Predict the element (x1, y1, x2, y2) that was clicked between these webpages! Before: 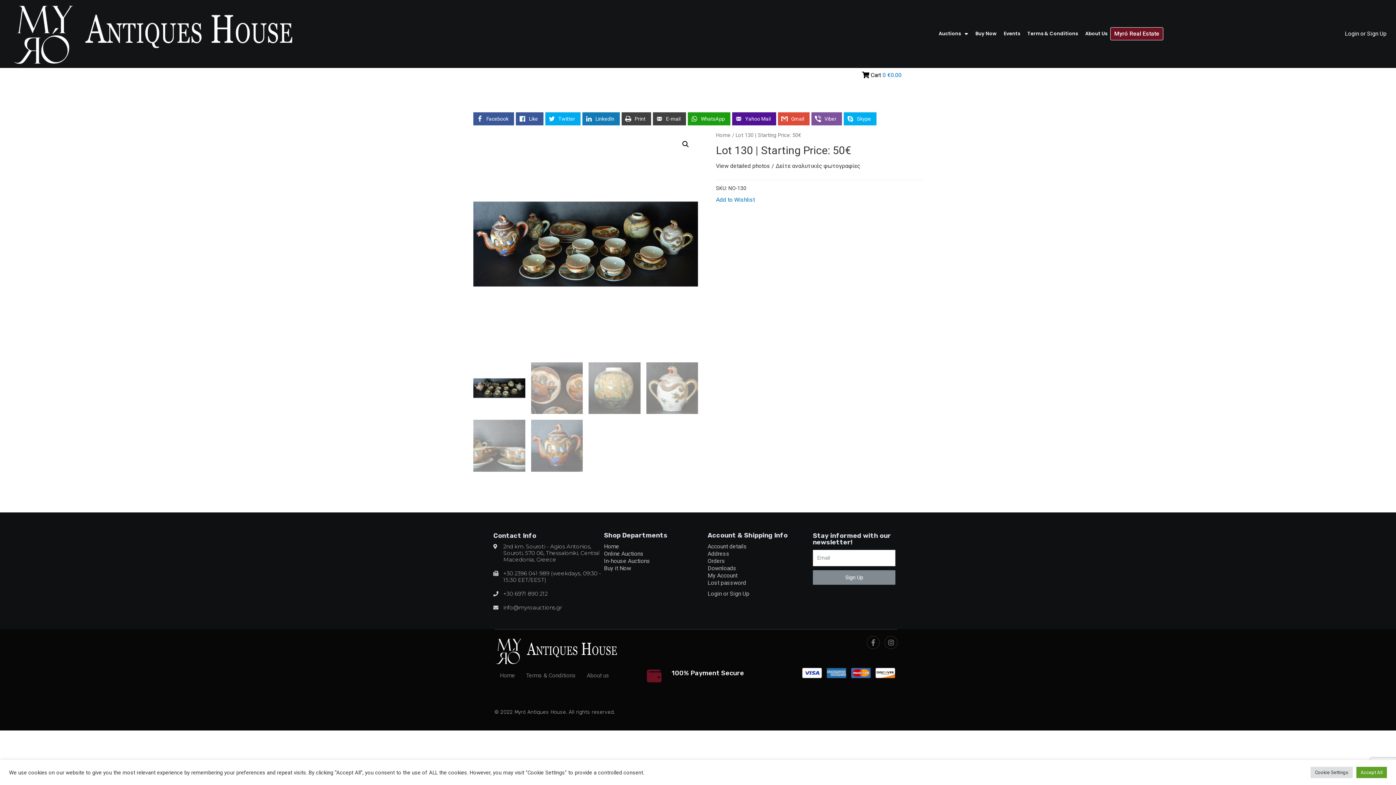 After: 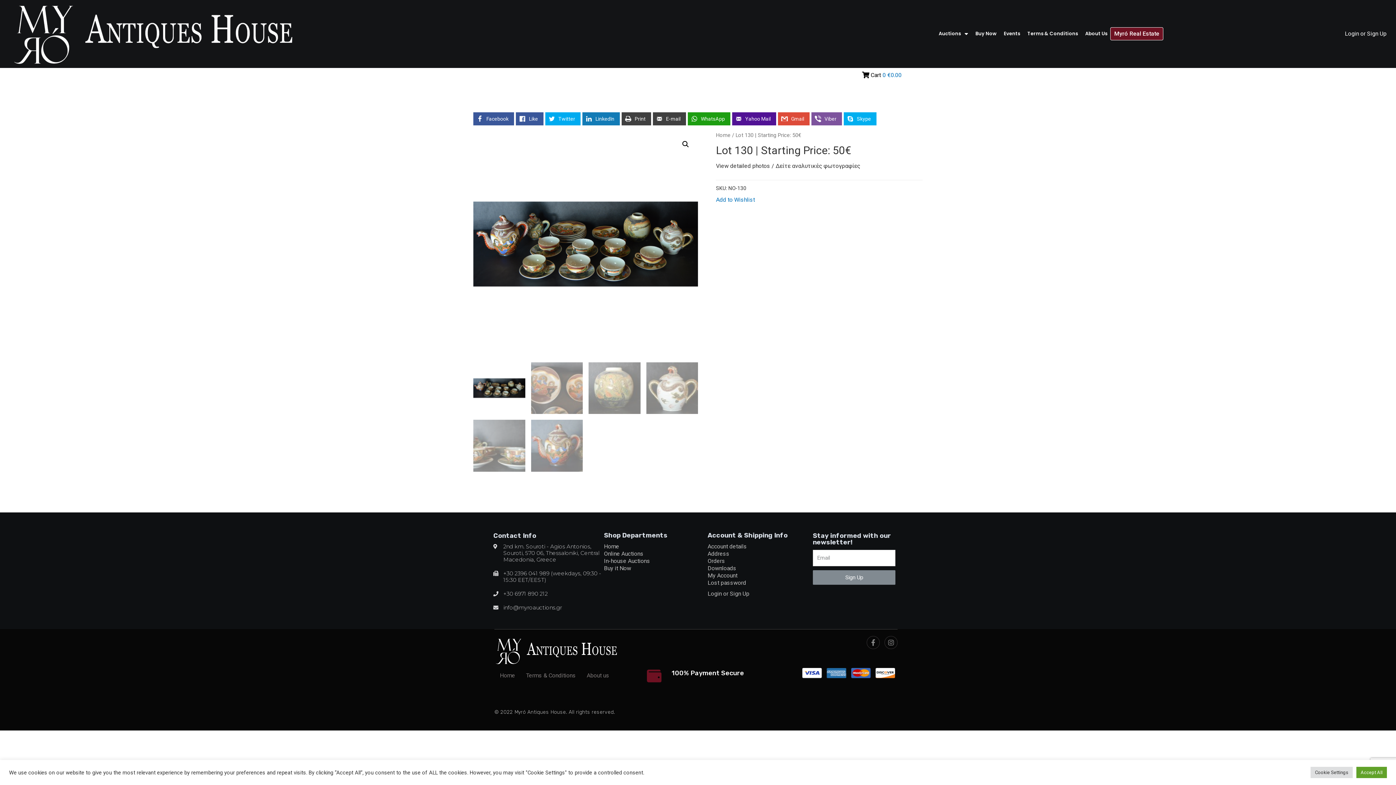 Action: label: LinkedIn bbox: (582, 112, 620, 125)